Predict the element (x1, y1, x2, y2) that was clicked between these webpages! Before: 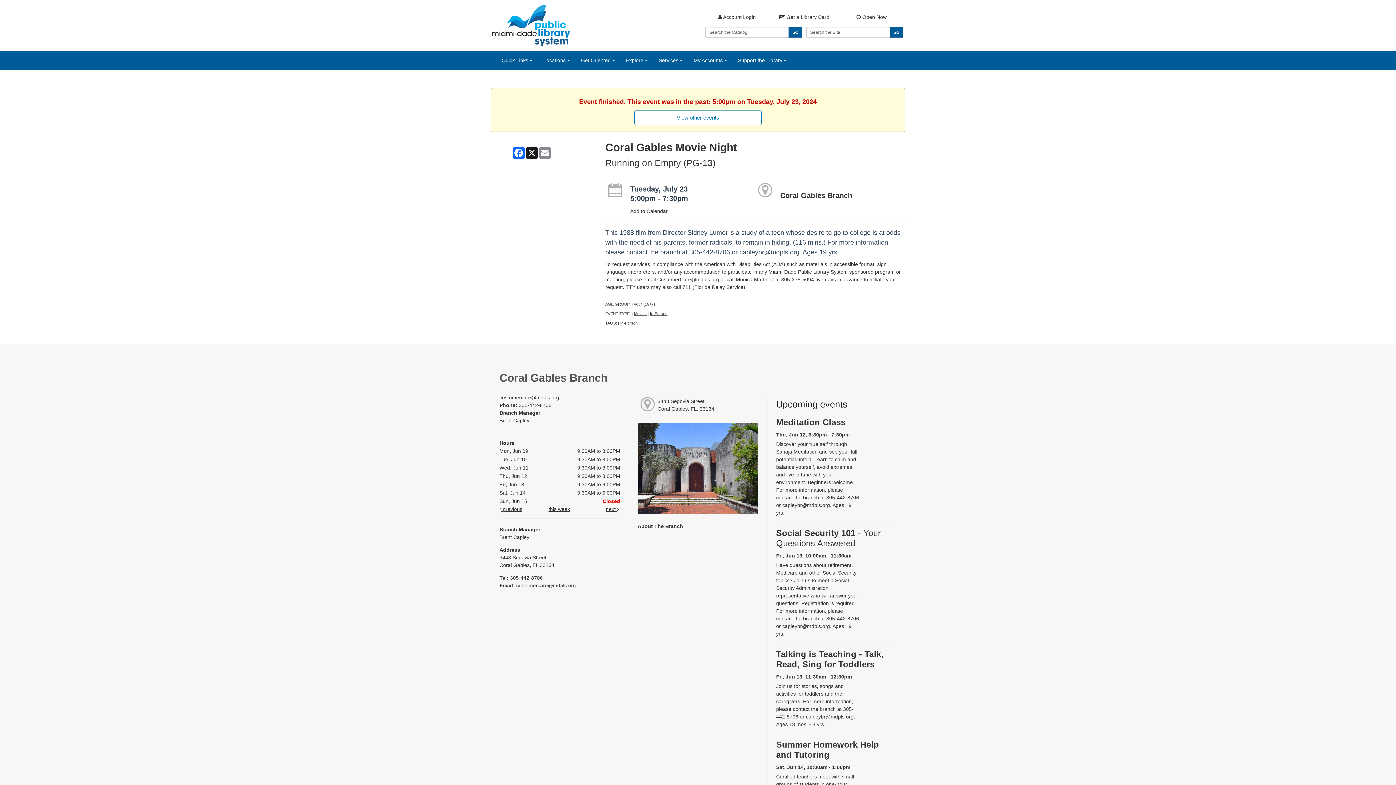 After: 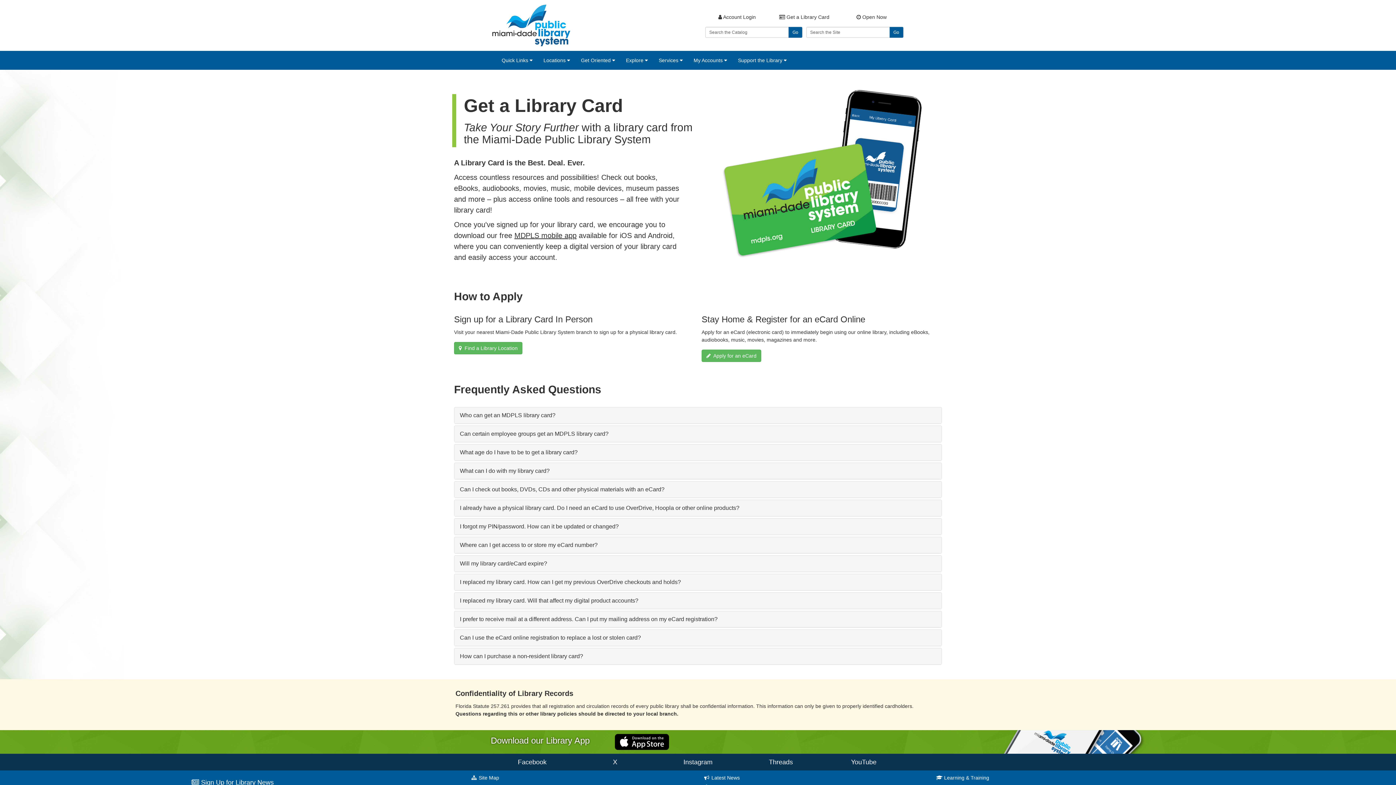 Action: label:  Get a Library Card bbox: (770, 10, 838, 23)